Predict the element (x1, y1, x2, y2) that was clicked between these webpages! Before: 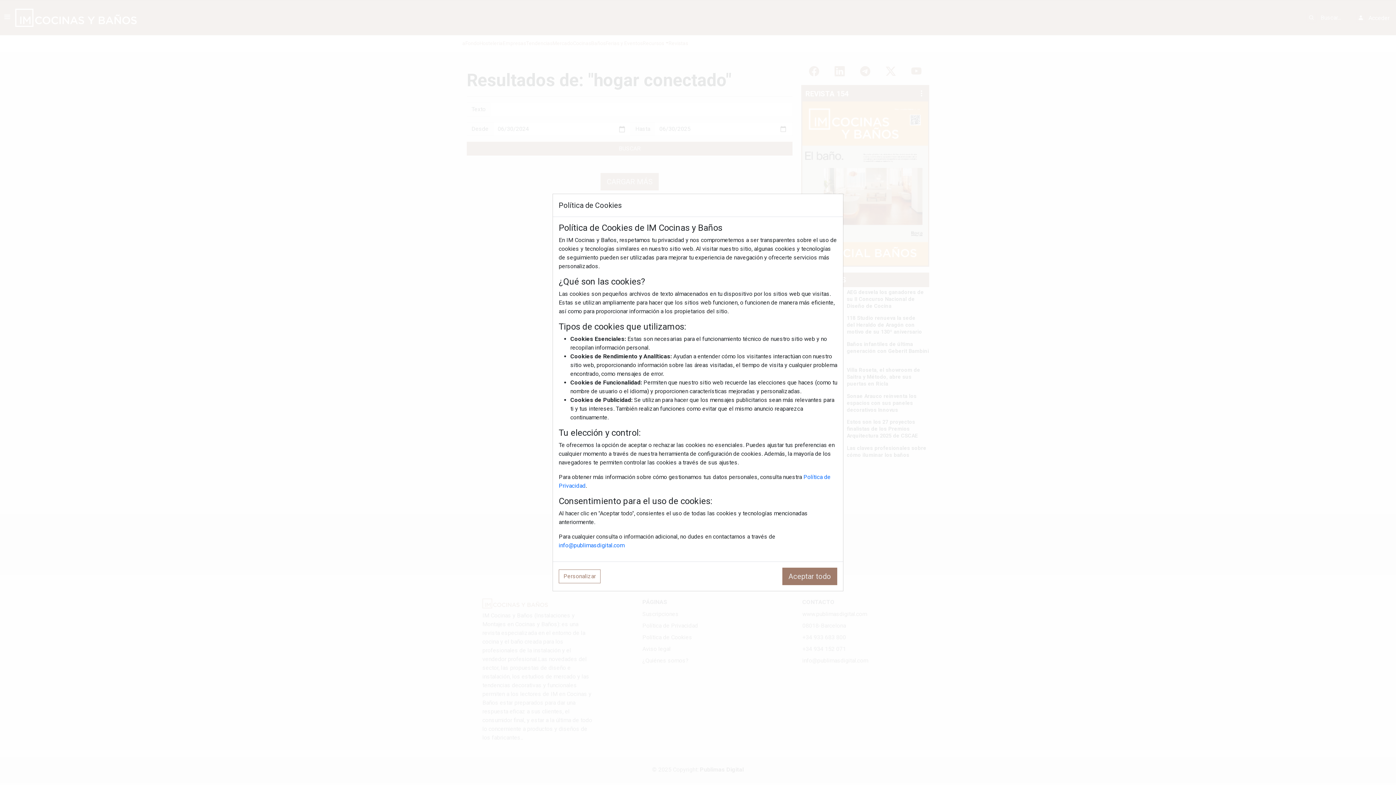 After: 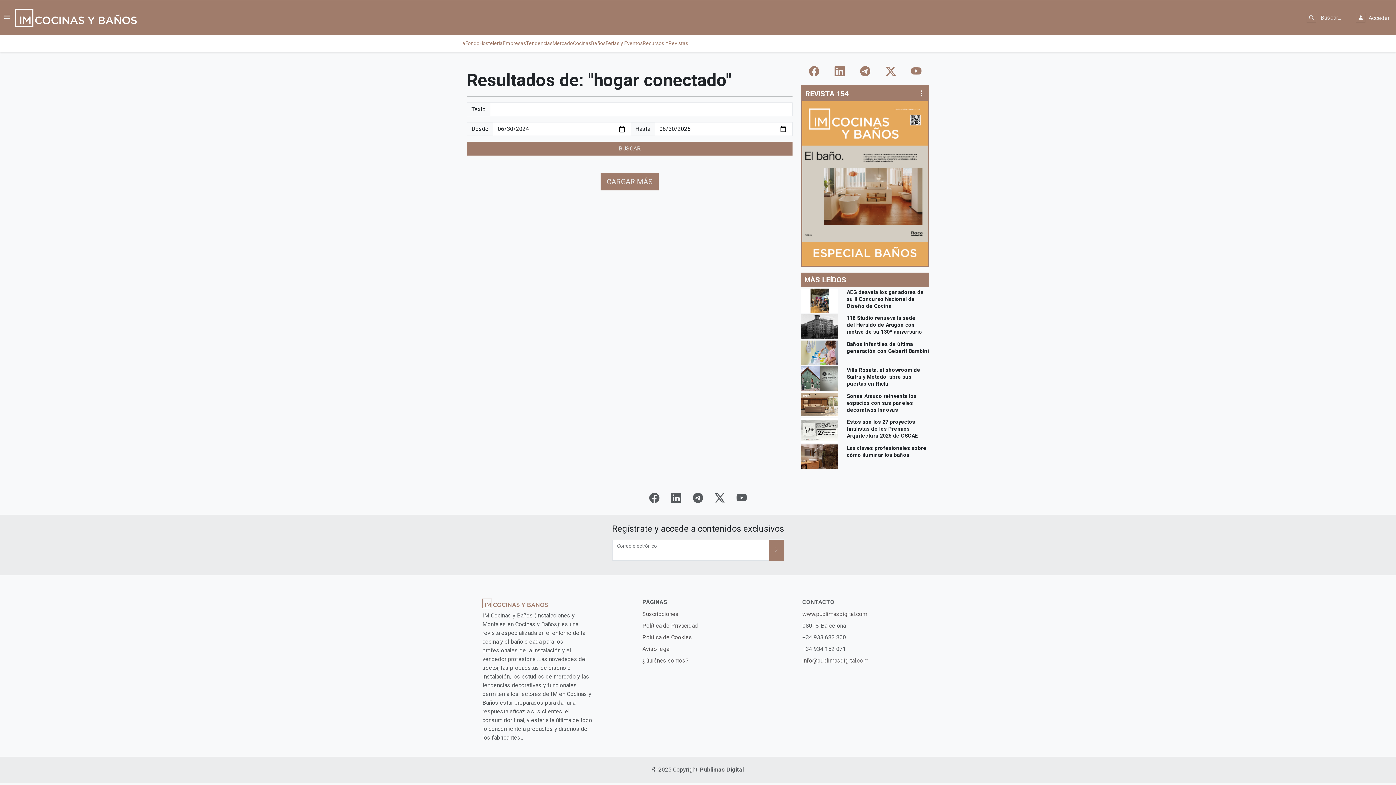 Action: bbox: (782, 568, 837, 585) label: Aceptar todo